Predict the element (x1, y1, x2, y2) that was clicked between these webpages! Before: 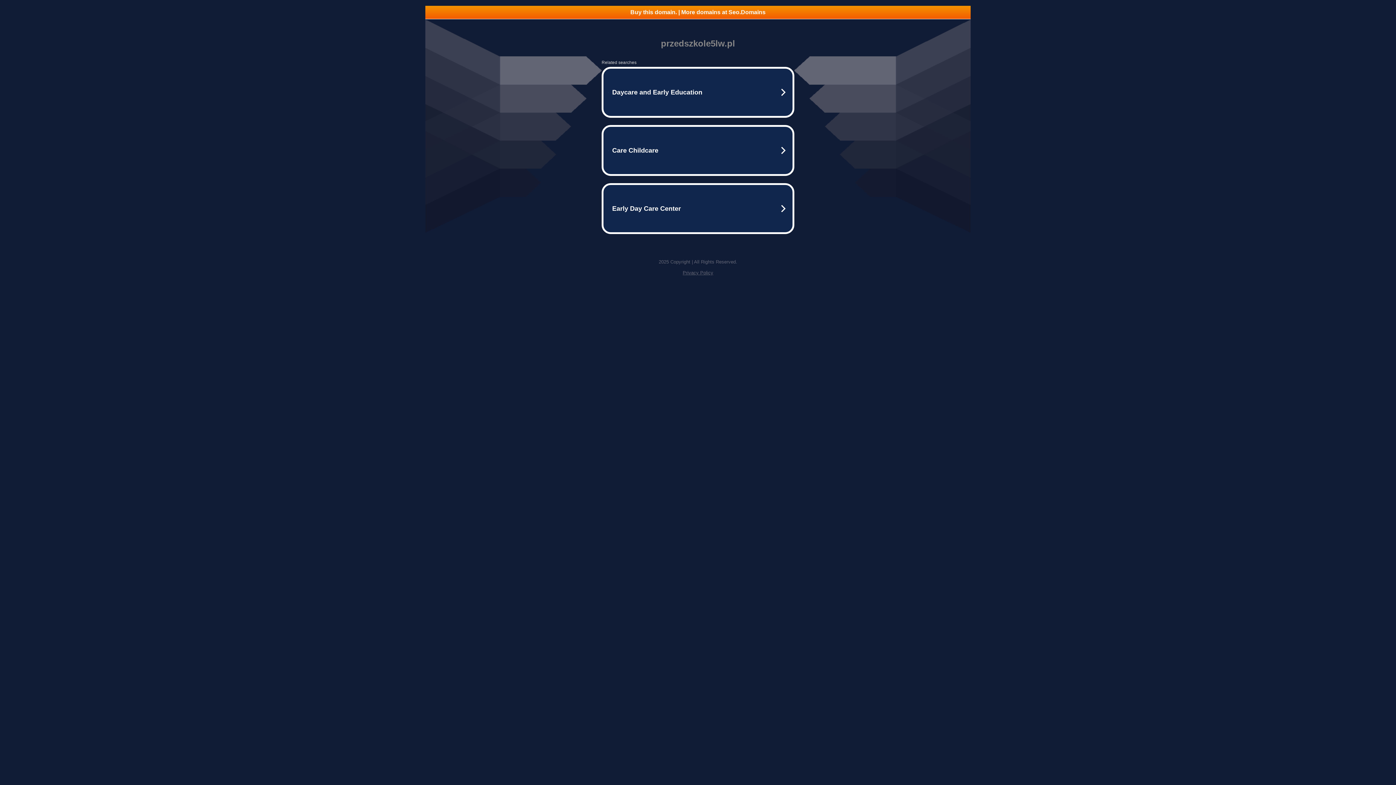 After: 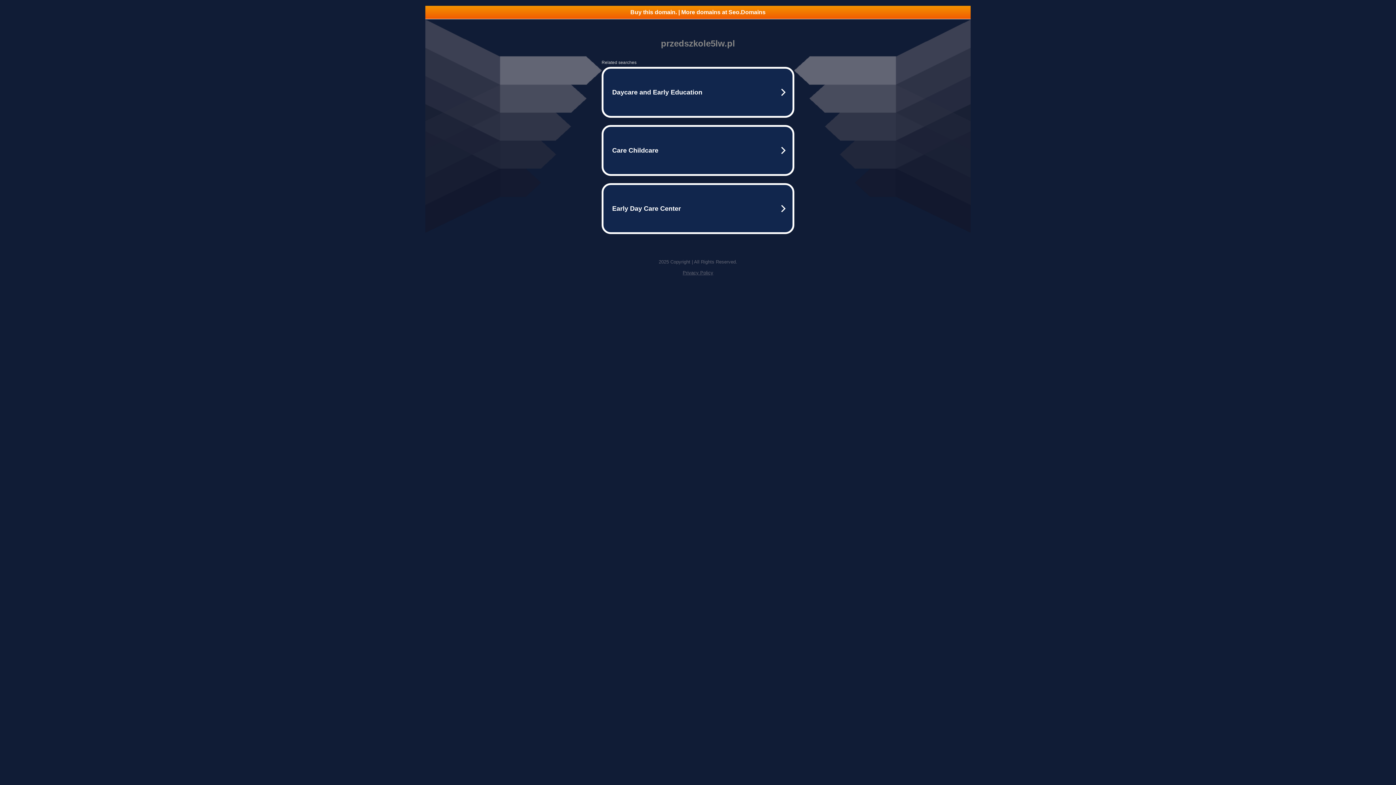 Action: bbox: (425, 5, 970, 18) label: Buy this domain. | More domains at Seo.Domains